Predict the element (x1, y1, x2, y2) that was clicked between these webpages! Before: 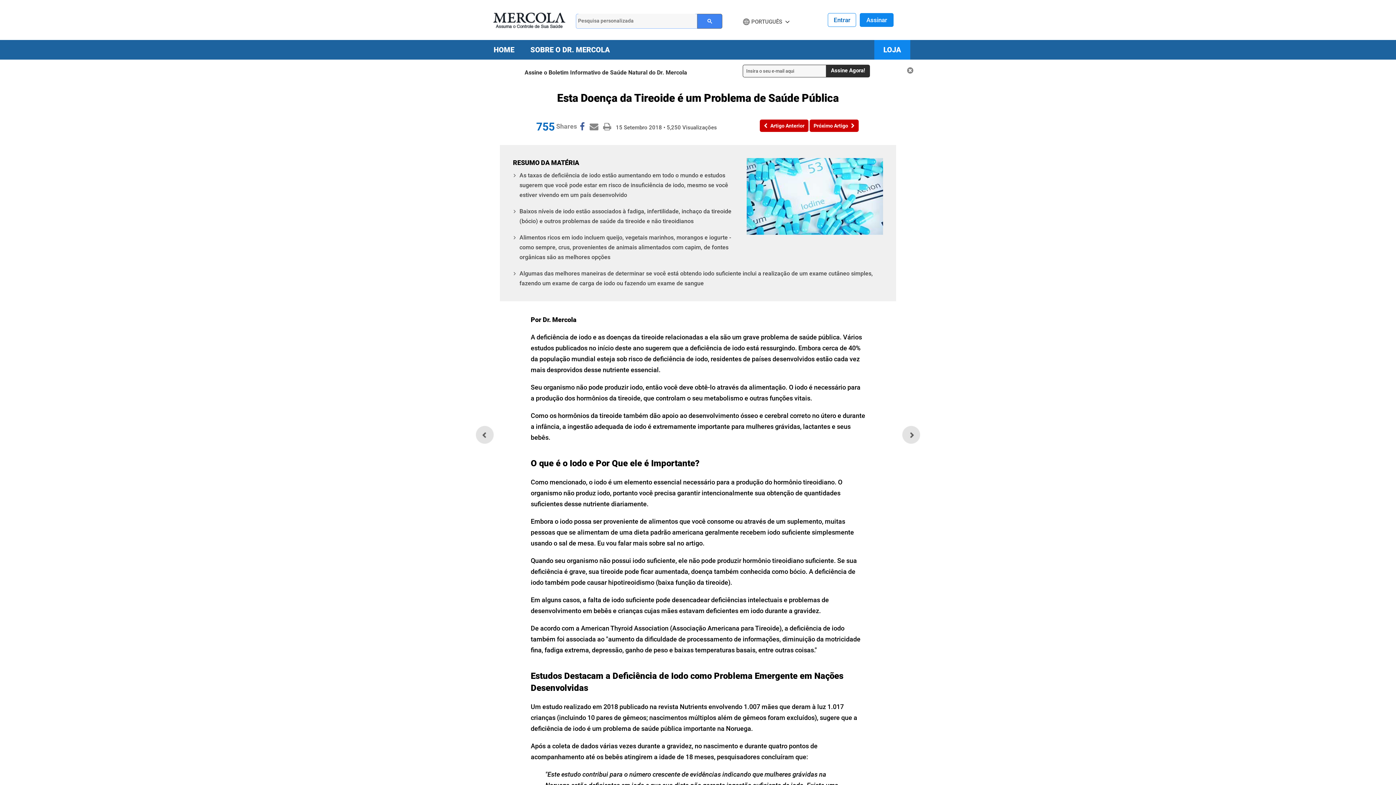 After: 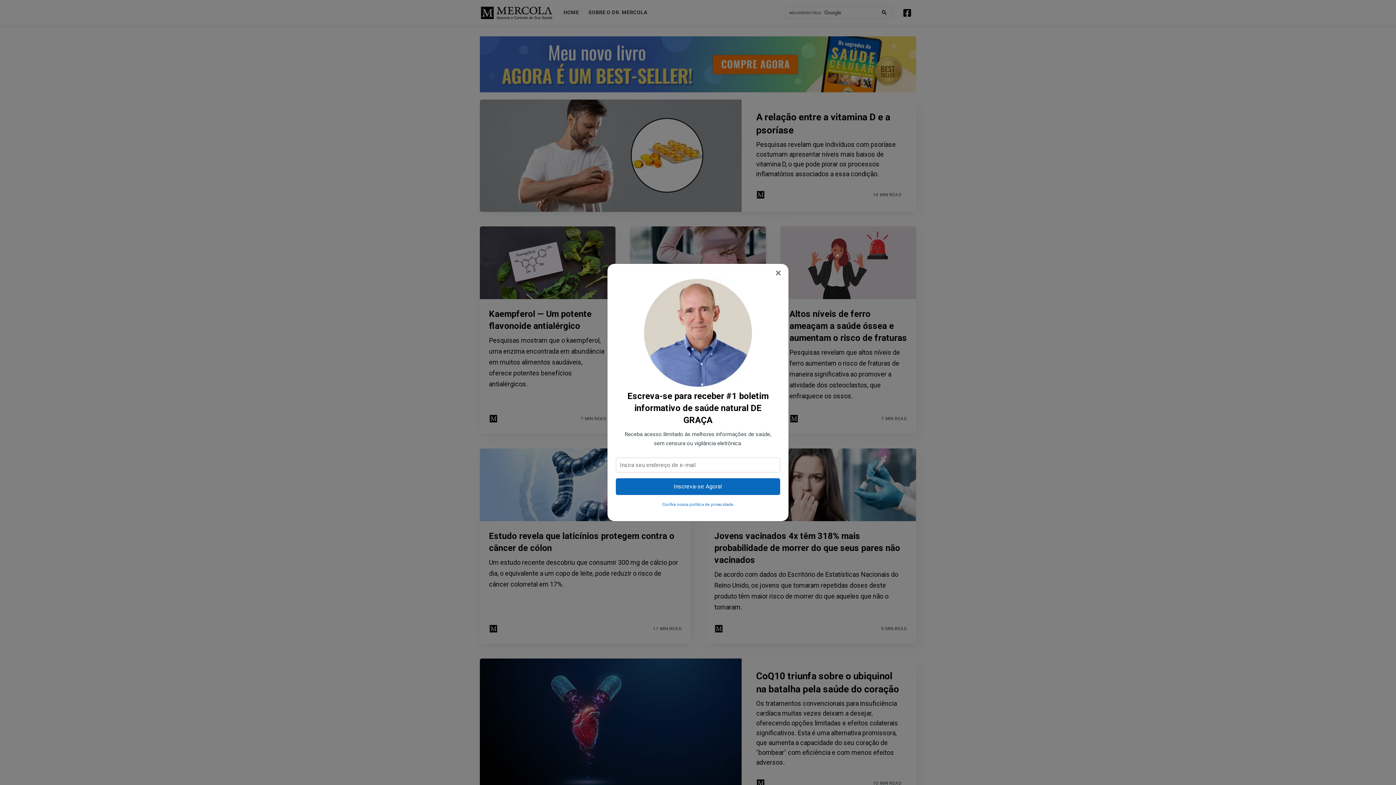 Action: bbox: (489, 16, 569, 23)